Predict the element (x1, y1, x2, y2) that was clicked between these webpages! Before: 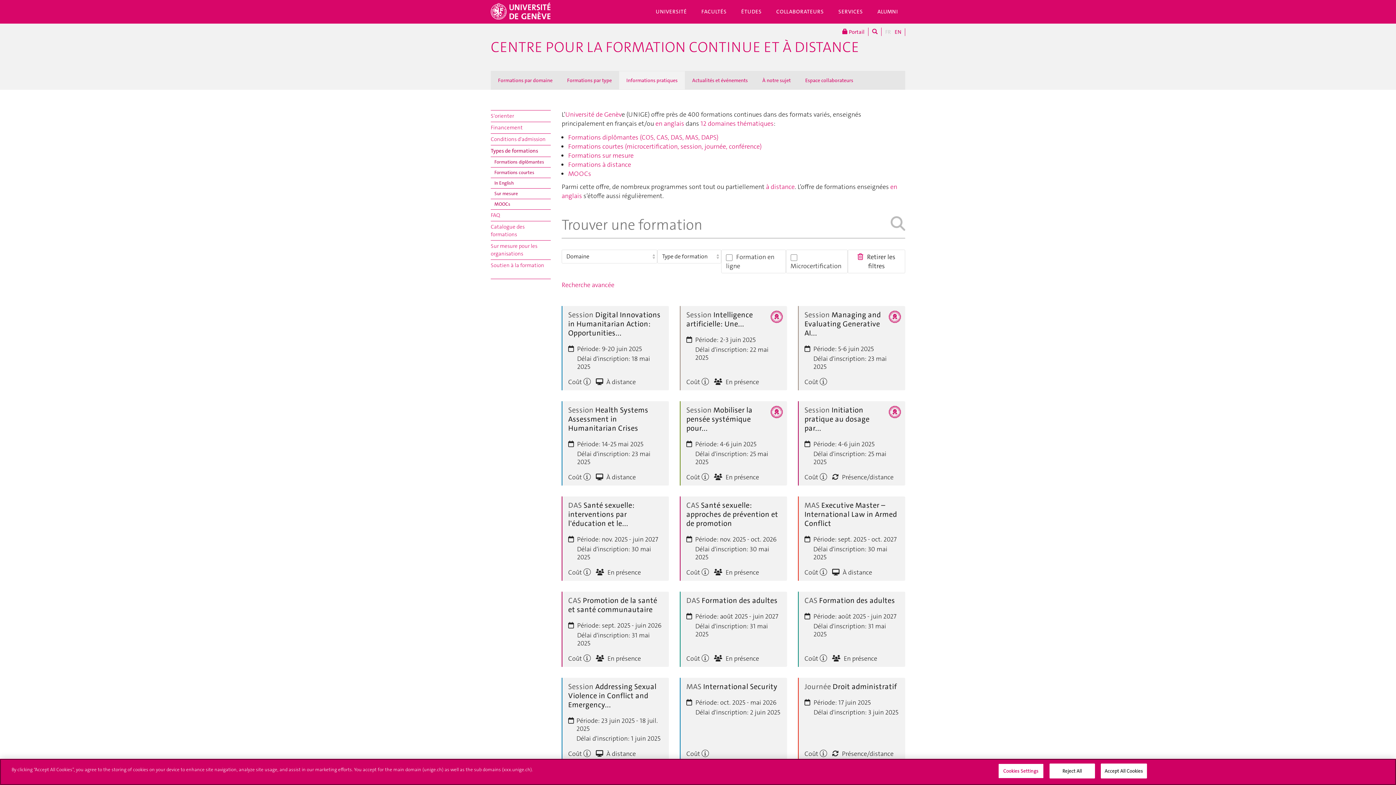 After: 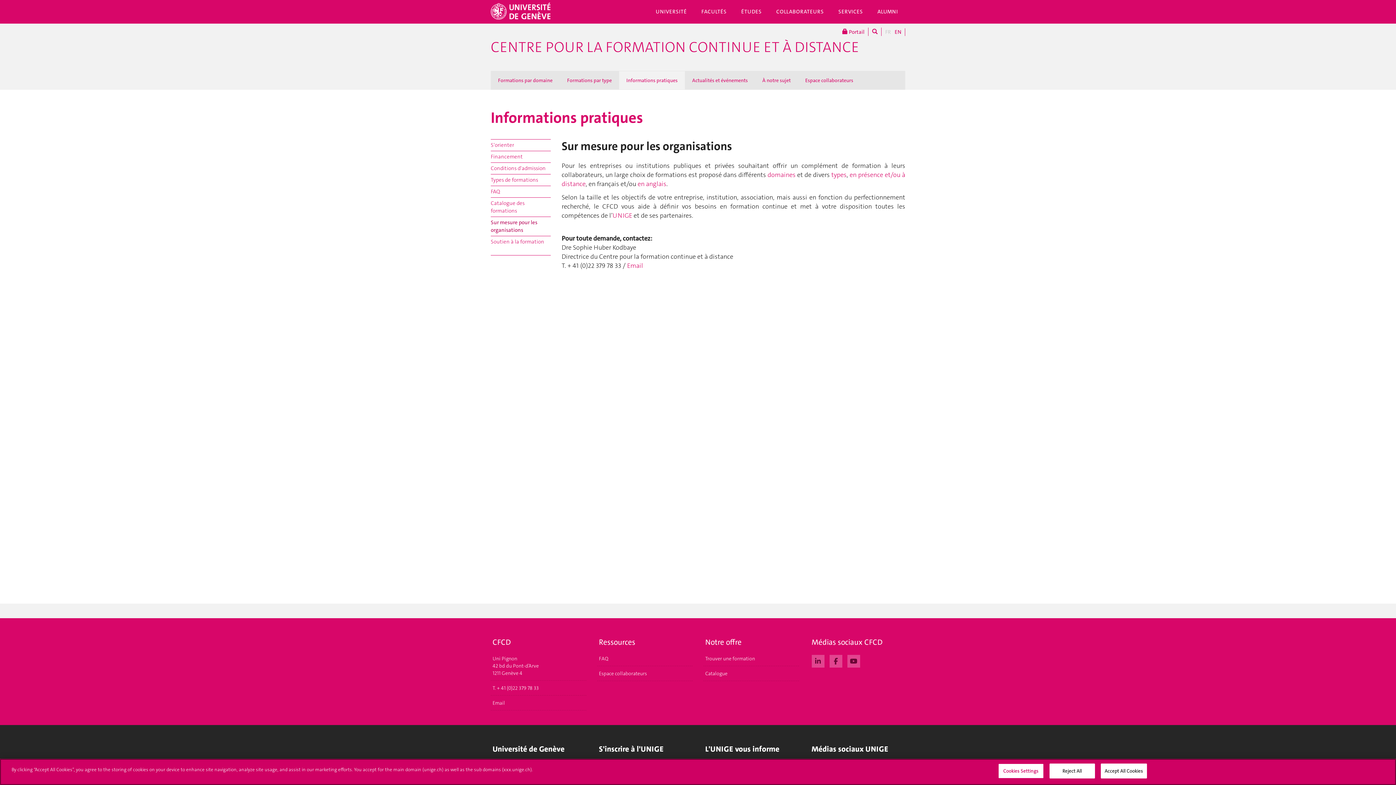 Action: bbox: (490, 240, 550, 259) label: Sur mesure pour les organisations